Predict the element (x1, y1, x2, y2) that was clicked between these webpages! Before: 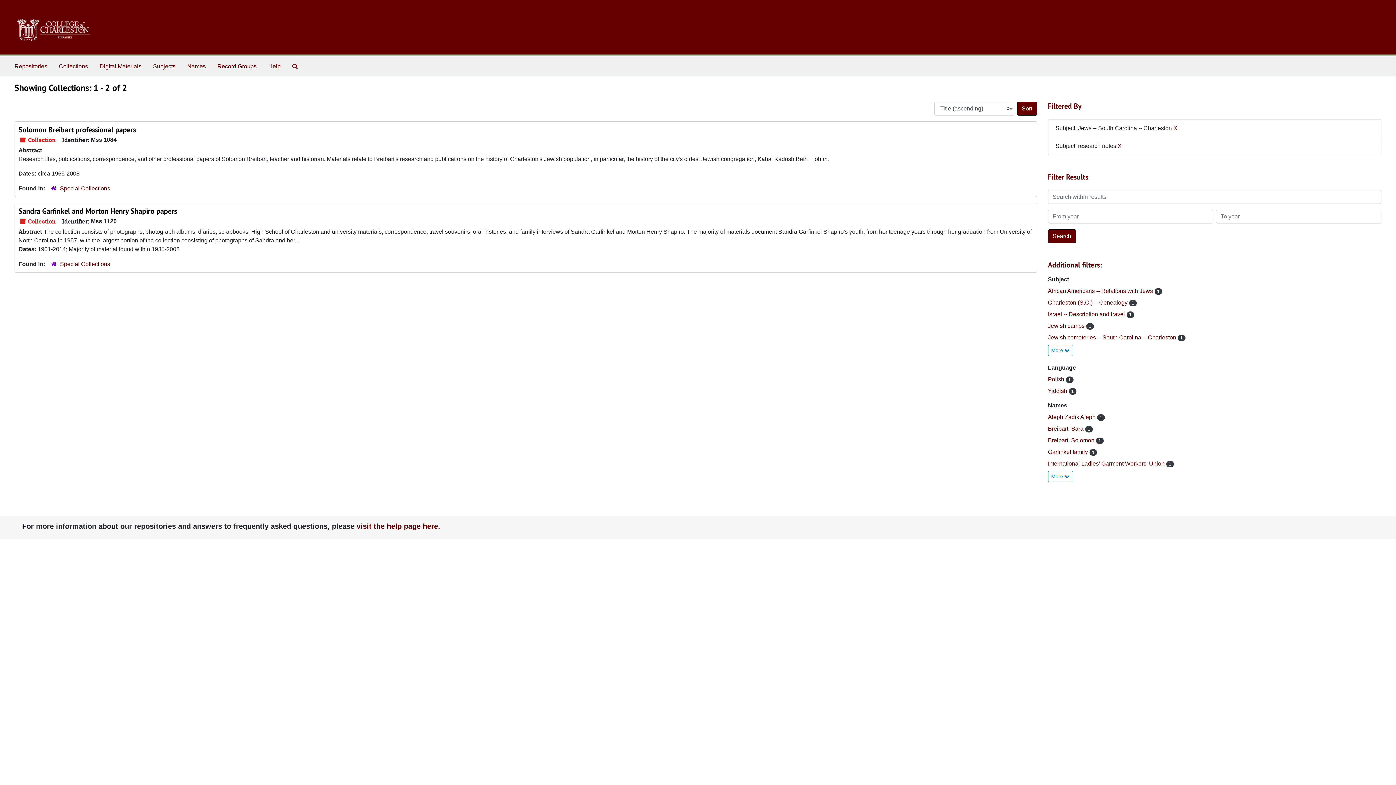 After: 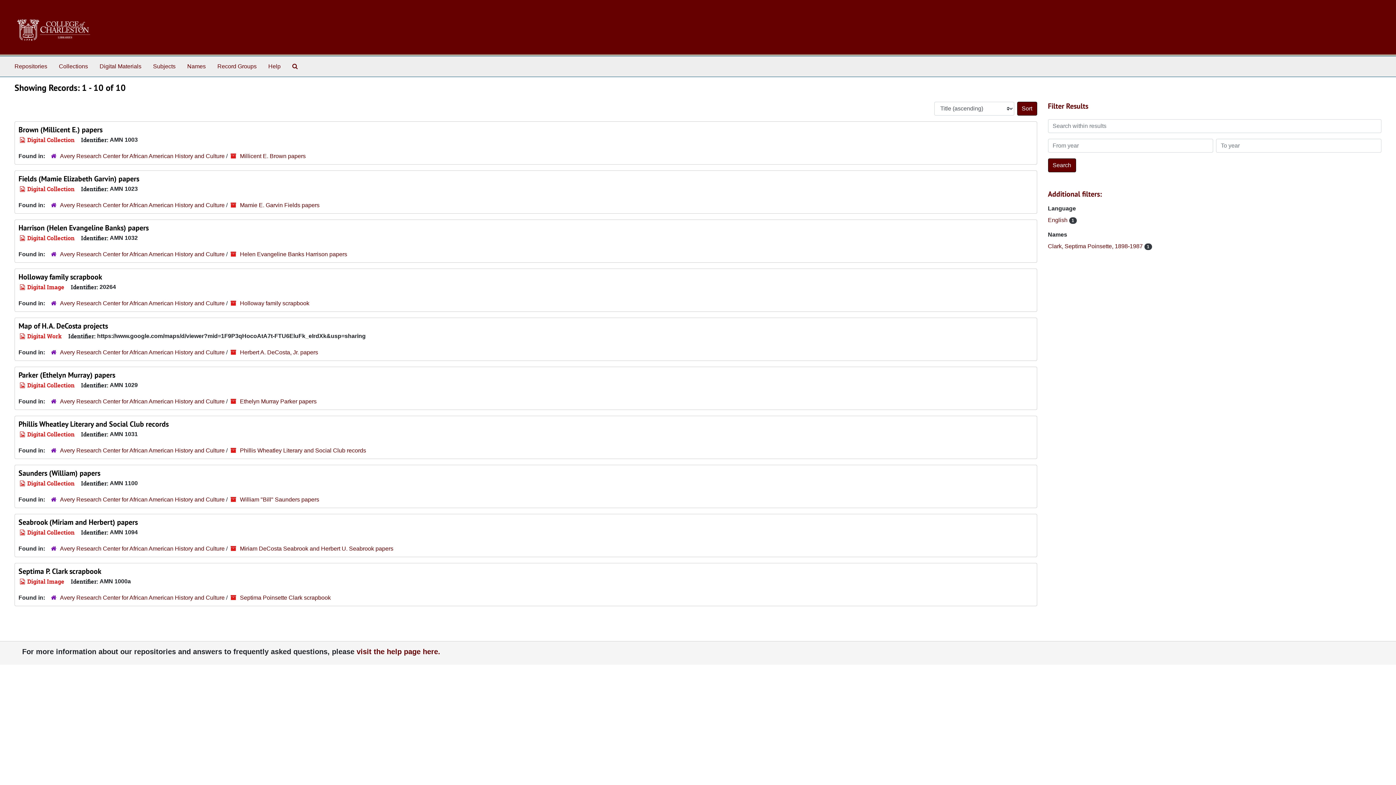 Action: label: Digital Materials bbox: (96, 59, 144, 73)